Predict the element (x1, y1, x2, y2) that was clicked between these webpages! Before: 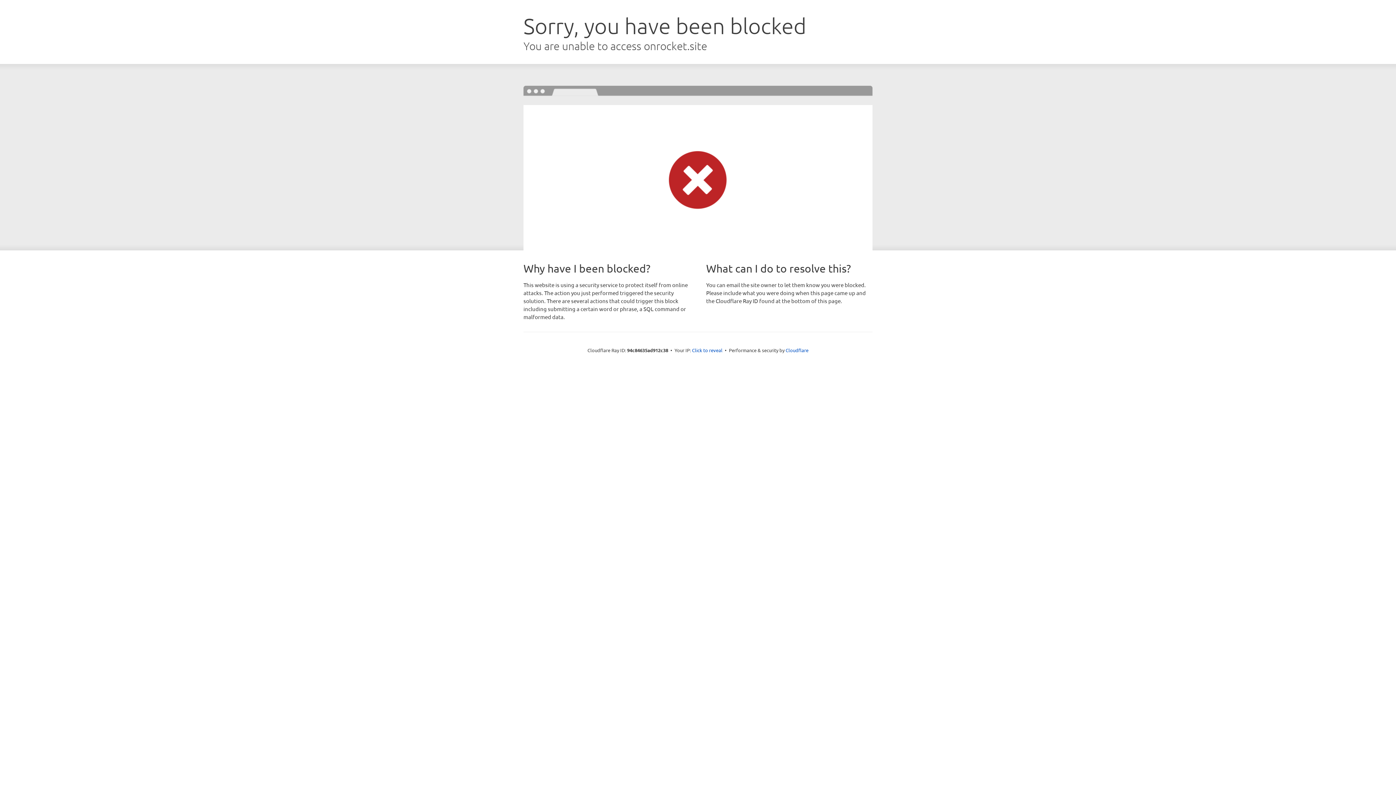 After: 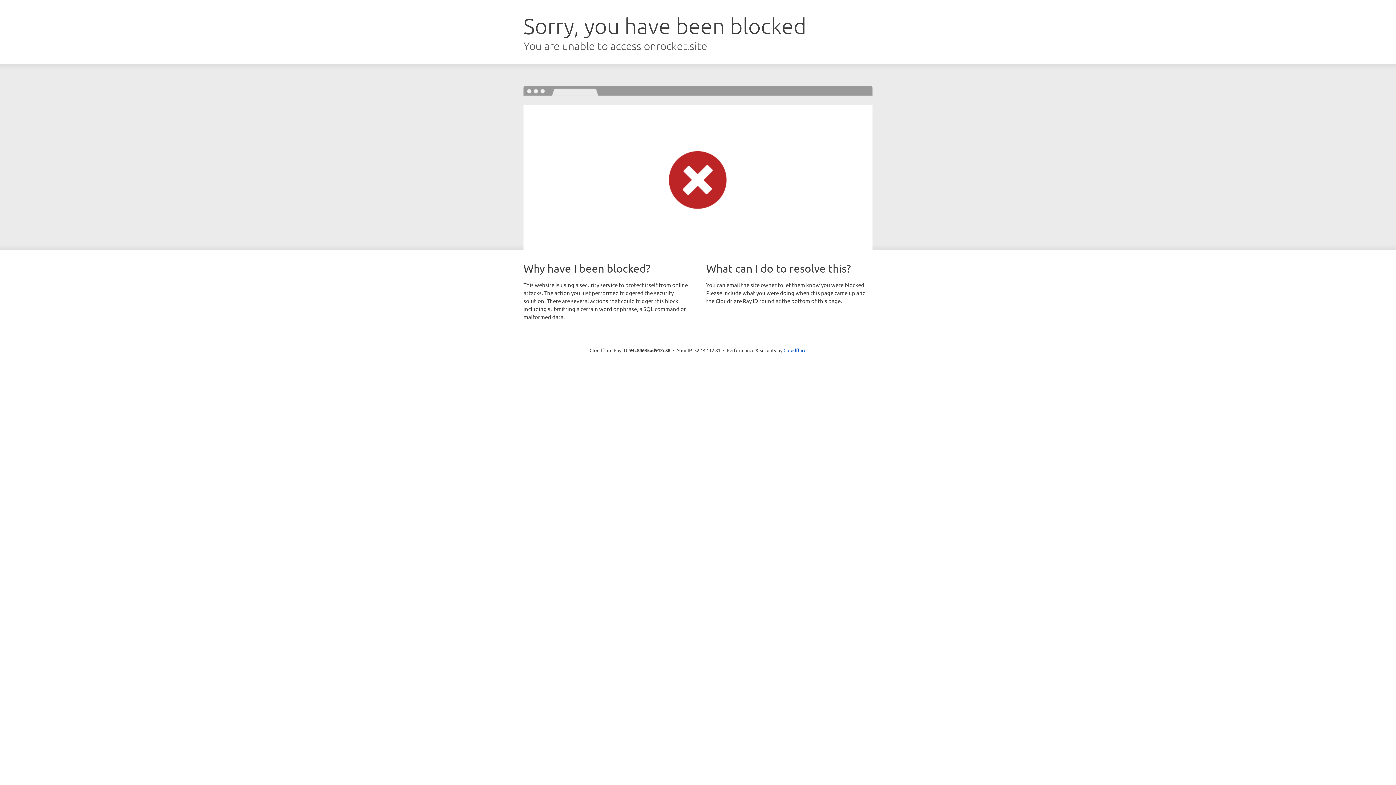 Action: bbox: (692, 346, 722, 353) label: Click to reveal